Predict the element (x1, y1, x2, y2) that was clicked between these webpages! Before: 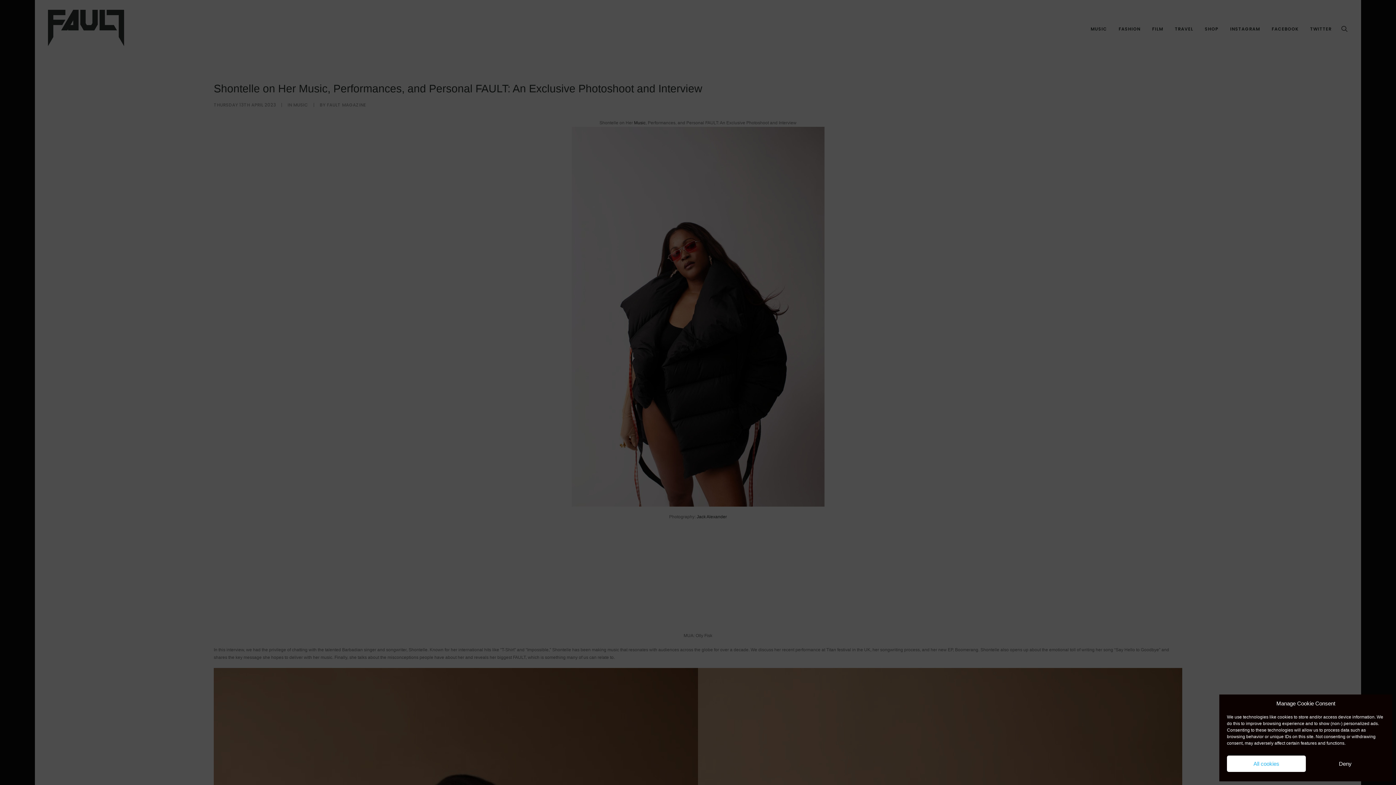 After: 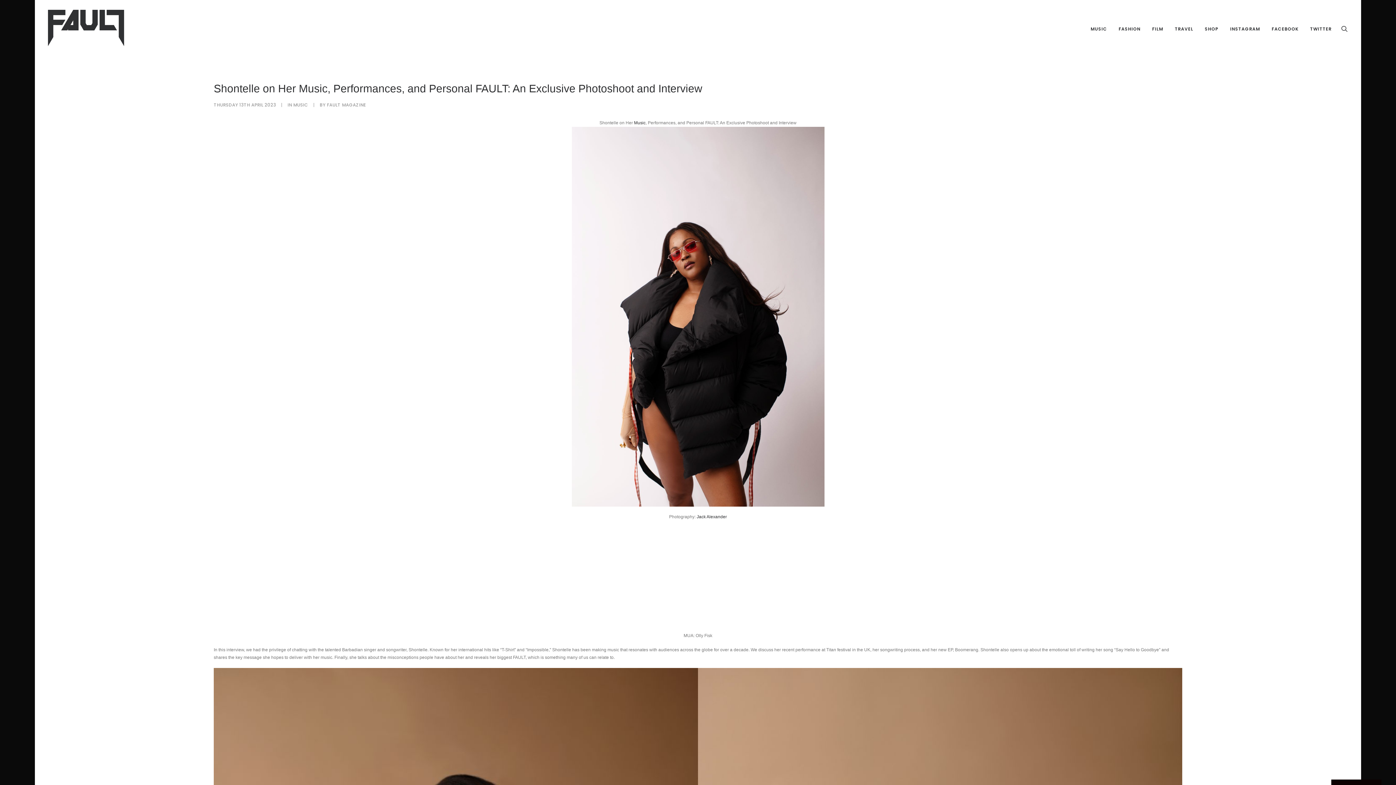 Action: bbox: (1306, 756, 1385, 772) label: Deny